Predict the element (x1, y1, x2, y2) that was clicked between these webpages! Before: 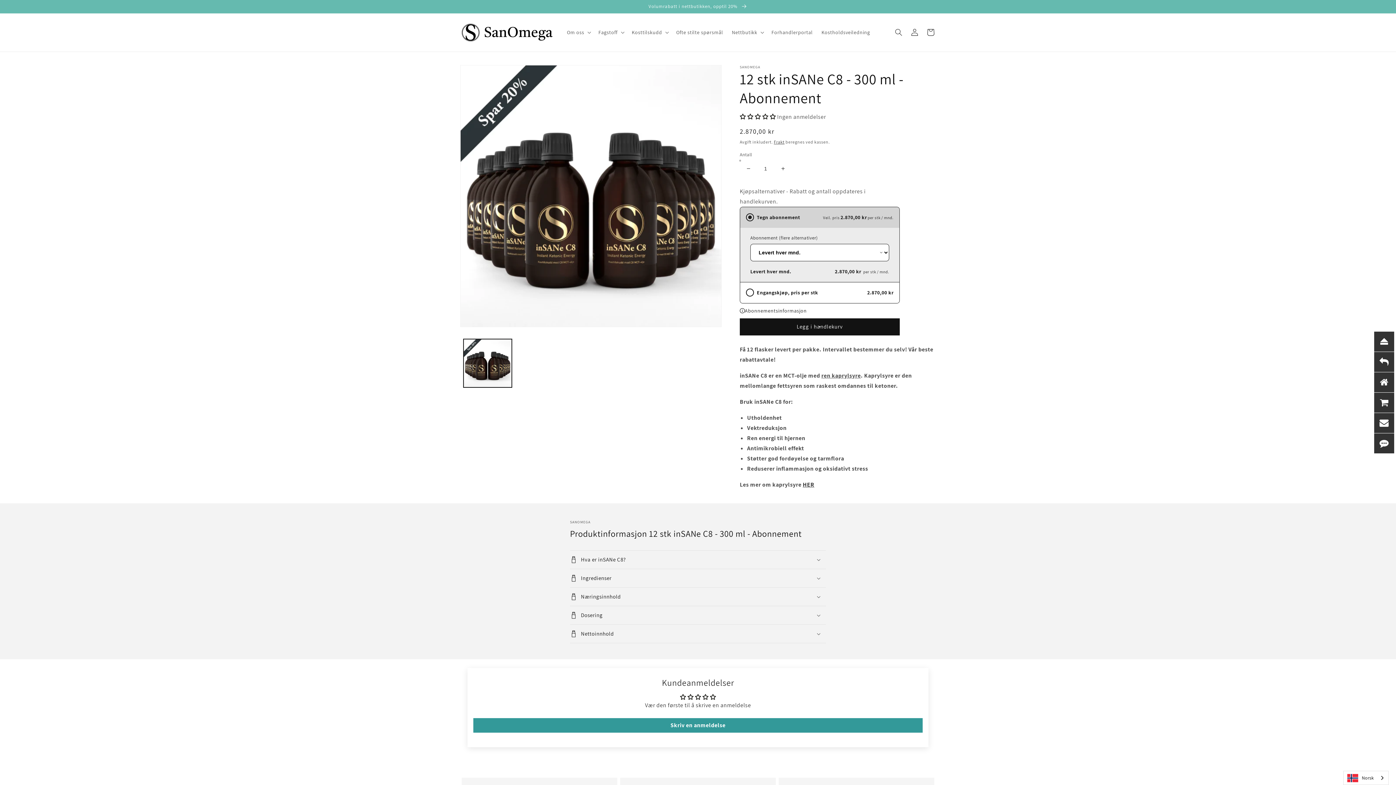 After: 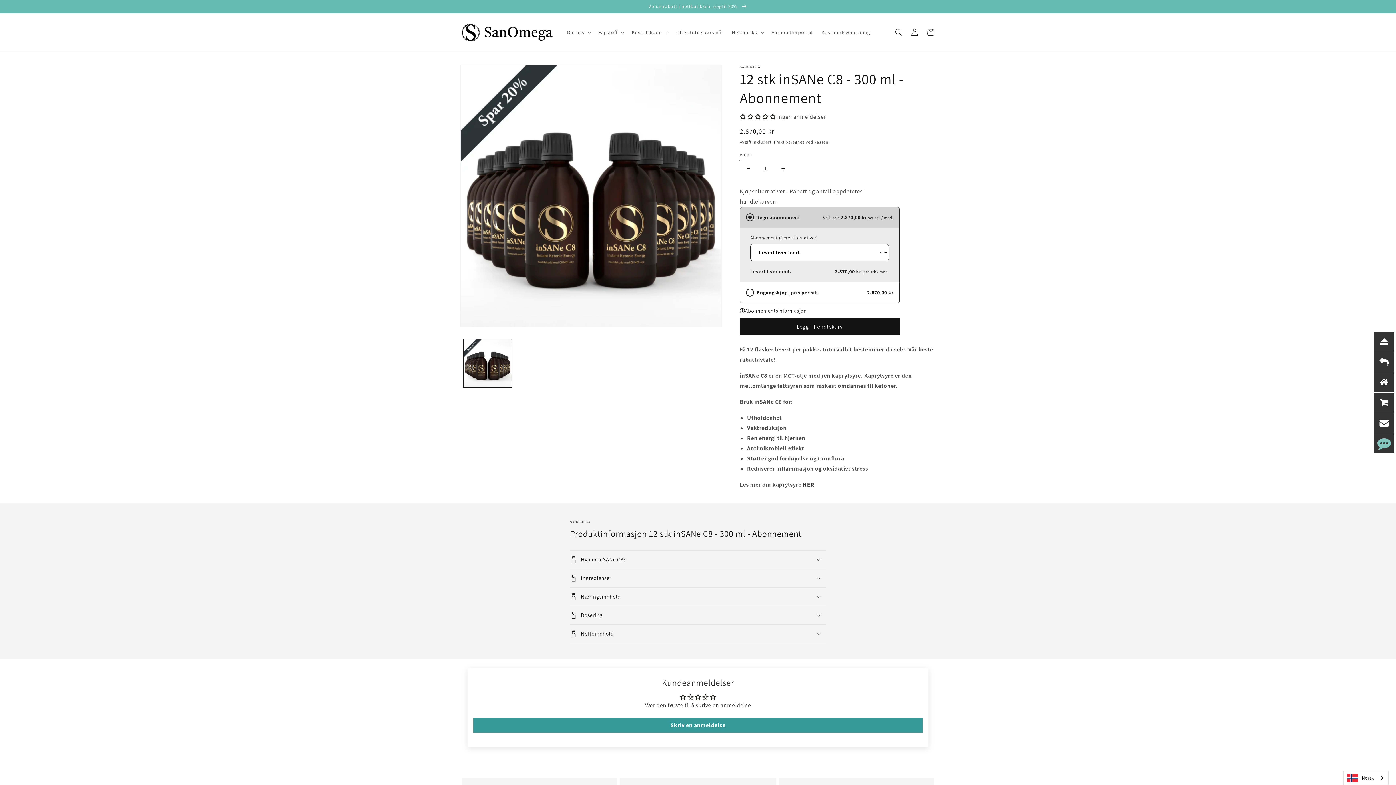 Action: bbox: (1374, 433, 1394, 453)